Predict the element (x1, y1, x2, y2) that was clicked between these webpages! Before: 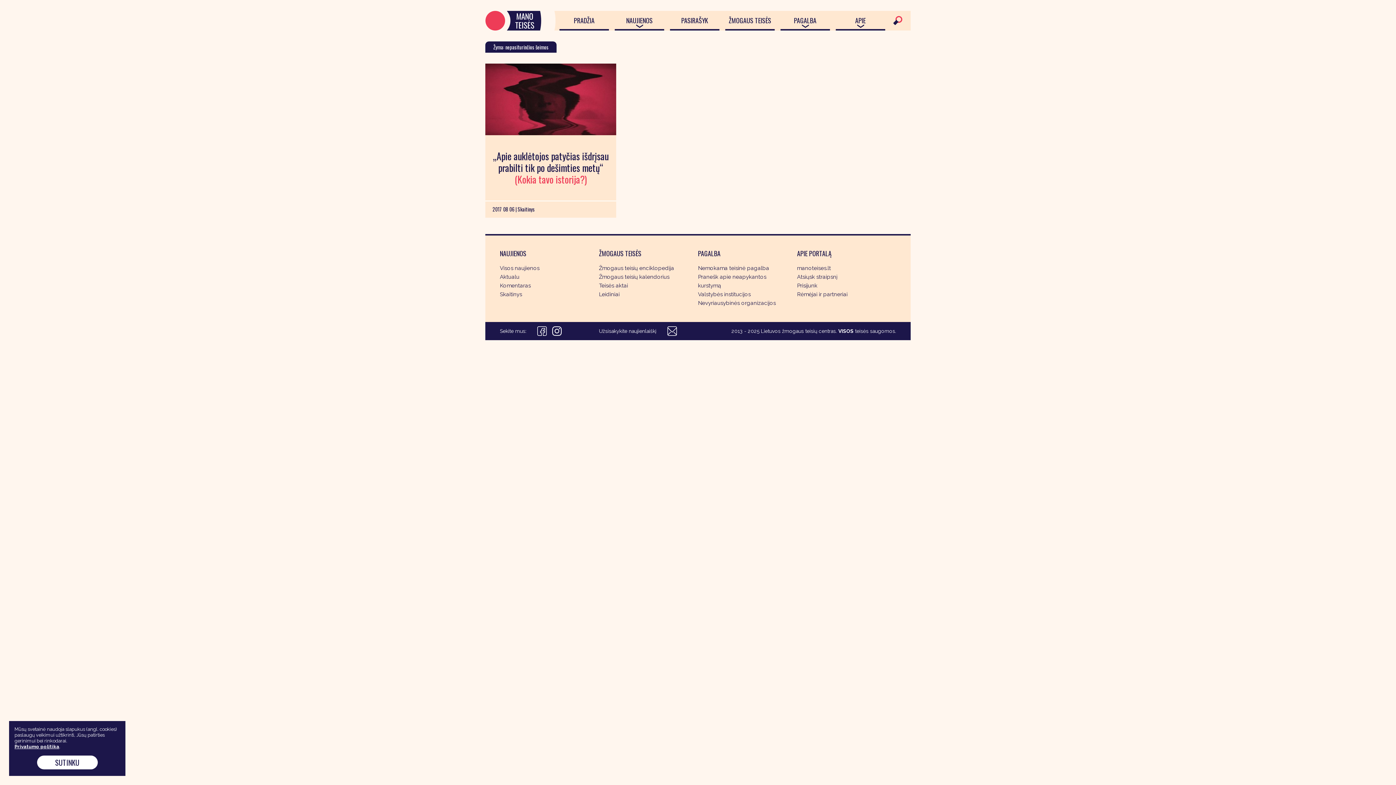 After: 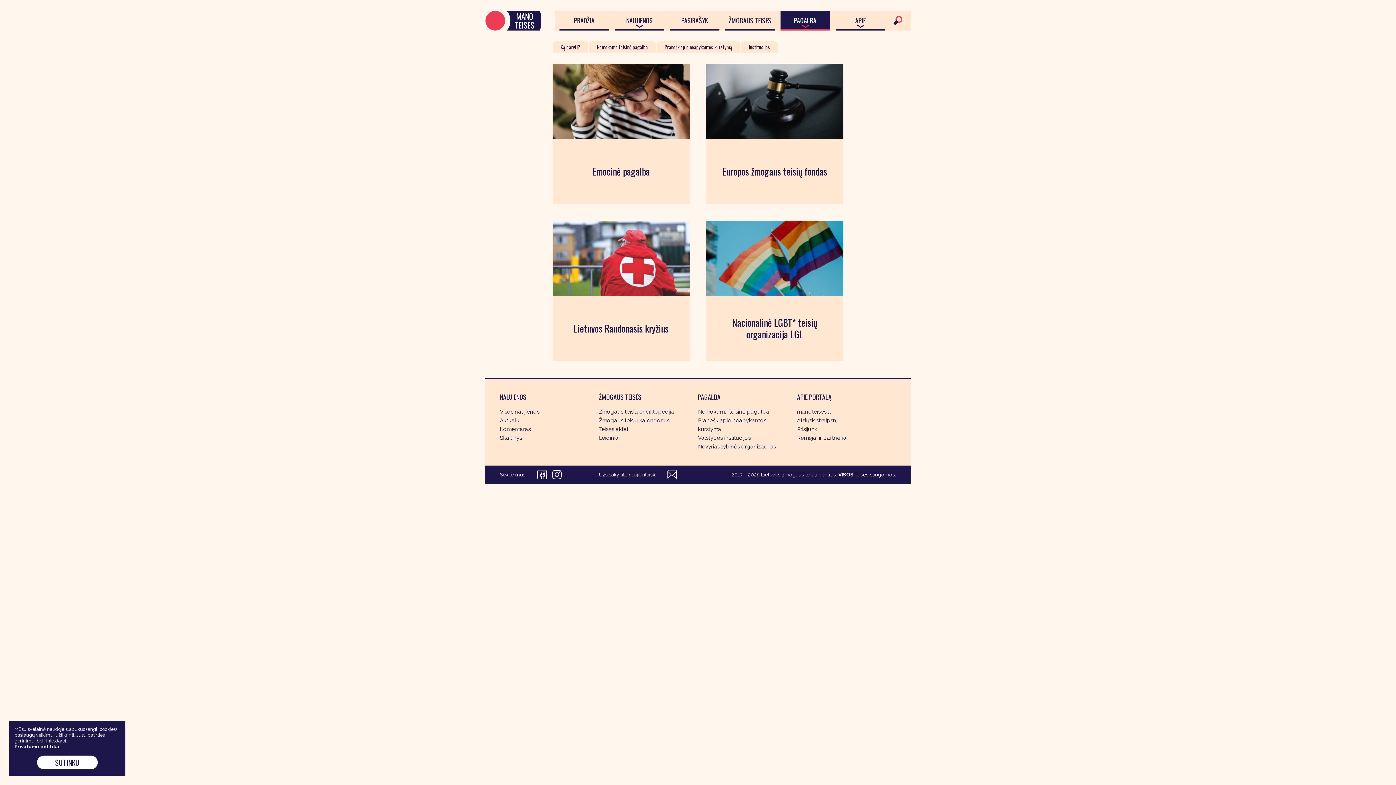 Action: bbox: (698, 298, 786, 307) label: Nevyriausybinės organizacijos